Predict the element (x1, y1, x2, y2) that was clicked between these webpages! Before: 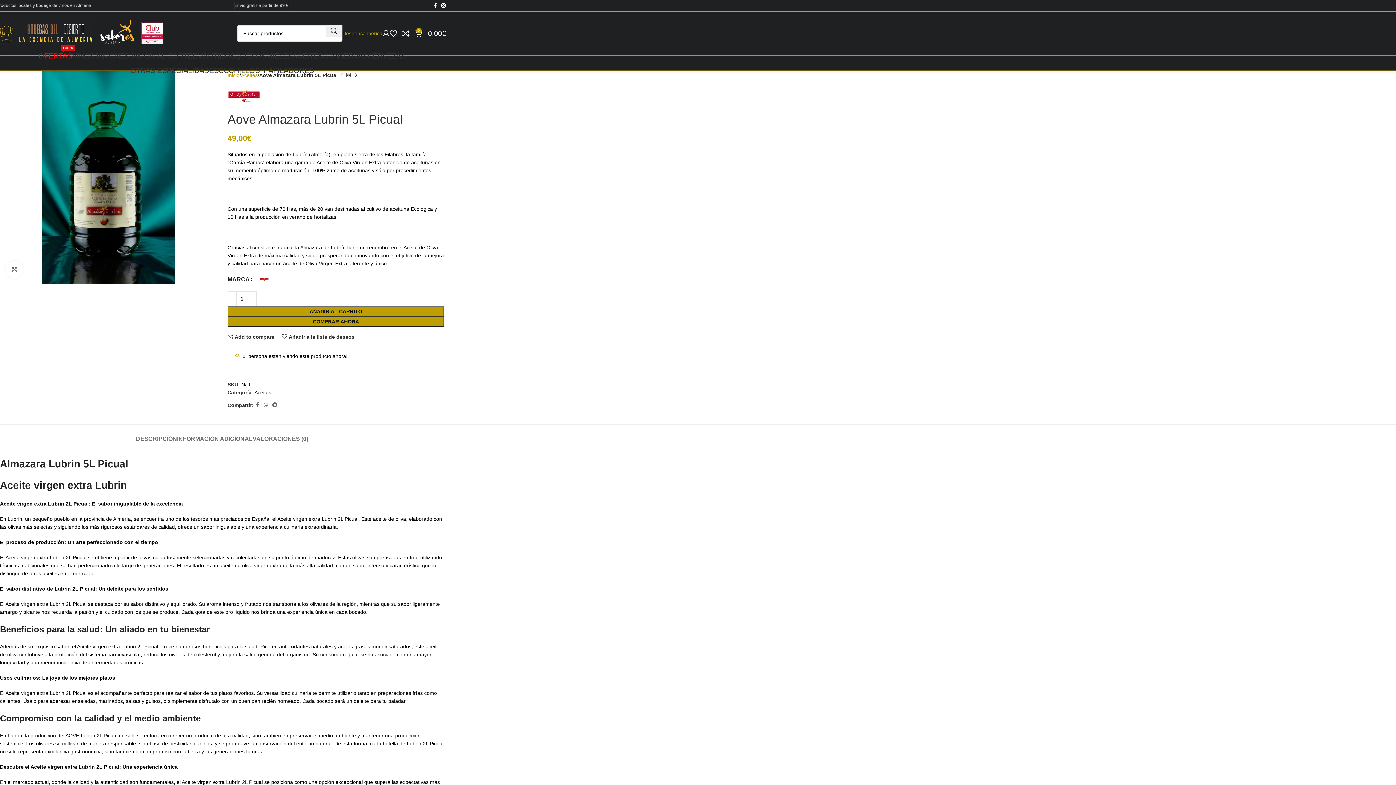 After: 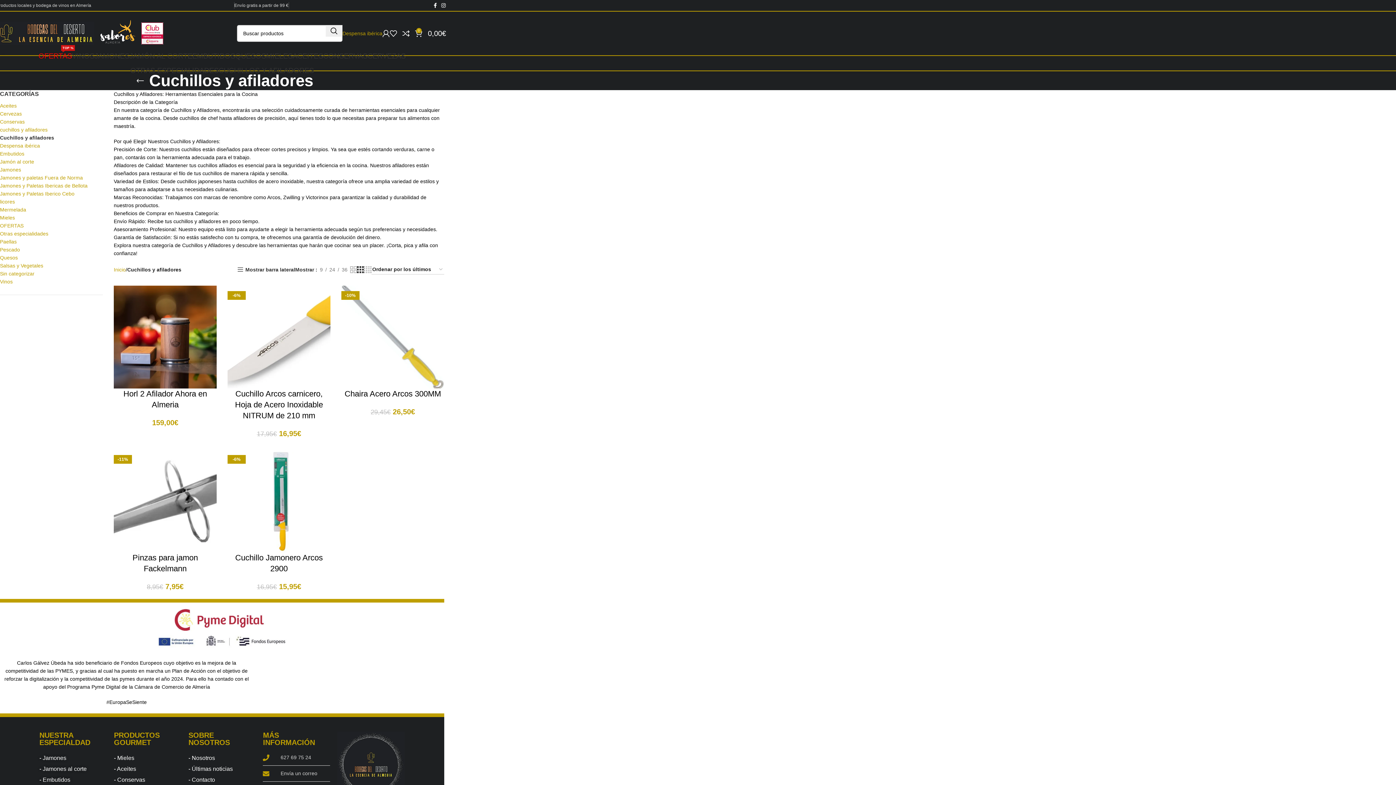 Action: label: CUCHILLOS Y AFILADORES bbox: (218, 63, 314, 77)